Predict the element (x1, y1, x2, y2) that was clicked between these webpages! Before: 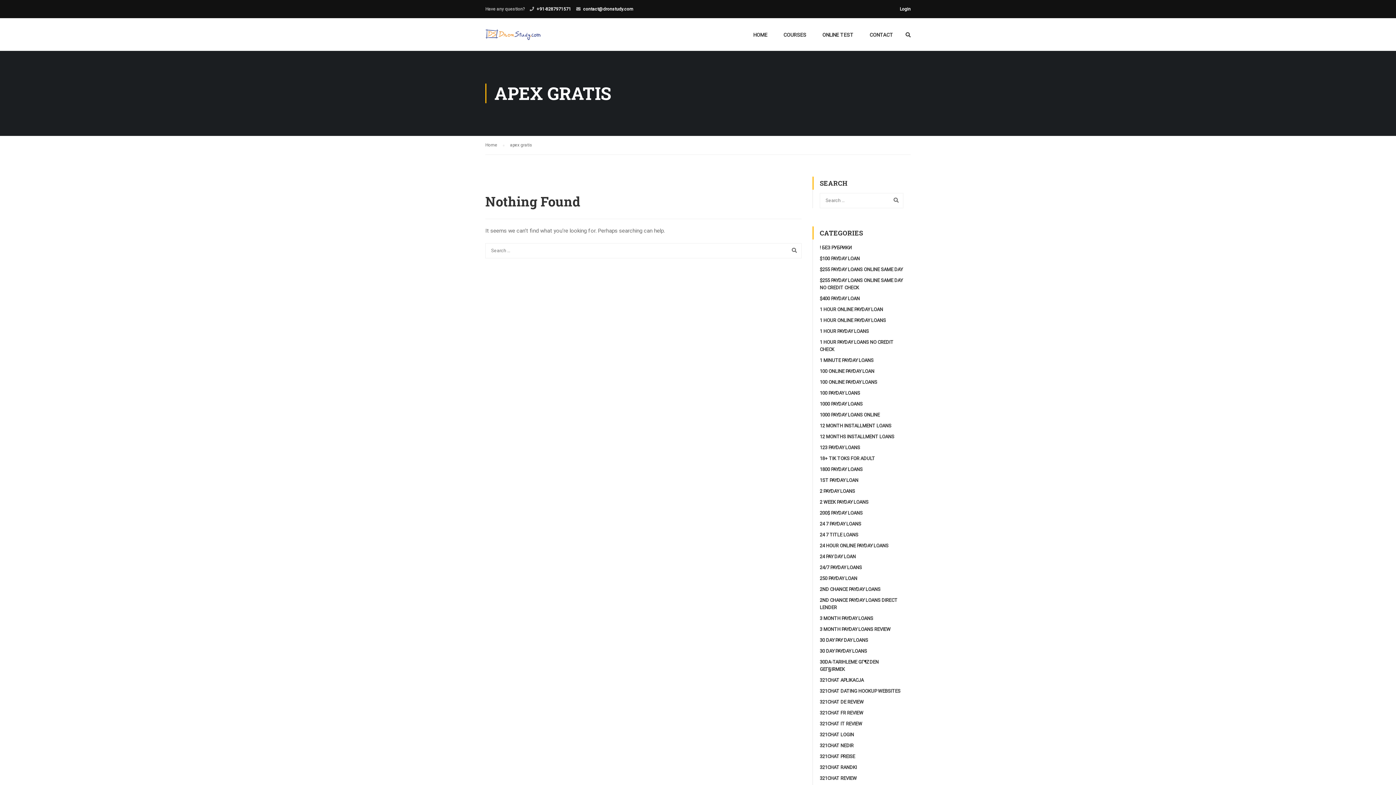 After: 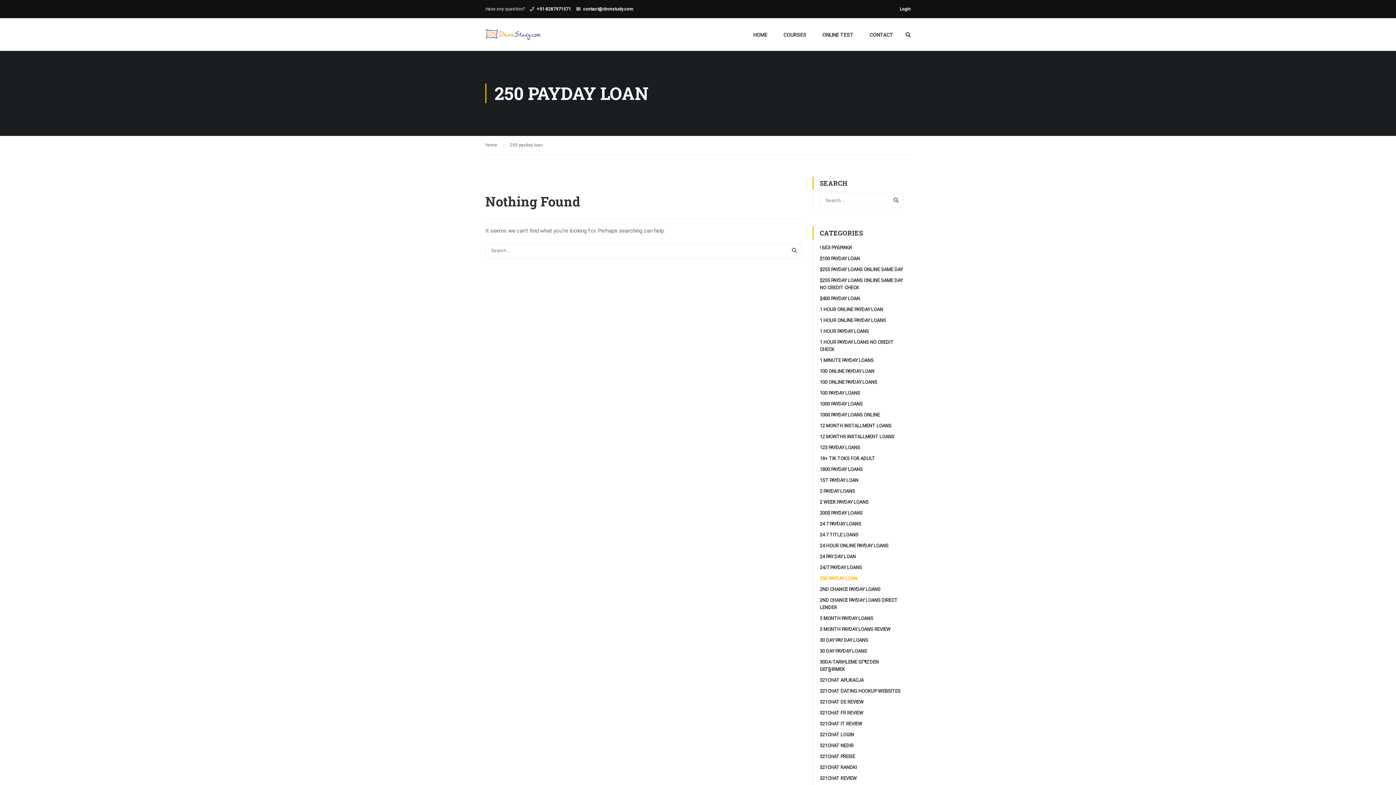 Action: bbox: (820, 575, 857, 581) label: 250 PAYDAY LOAN